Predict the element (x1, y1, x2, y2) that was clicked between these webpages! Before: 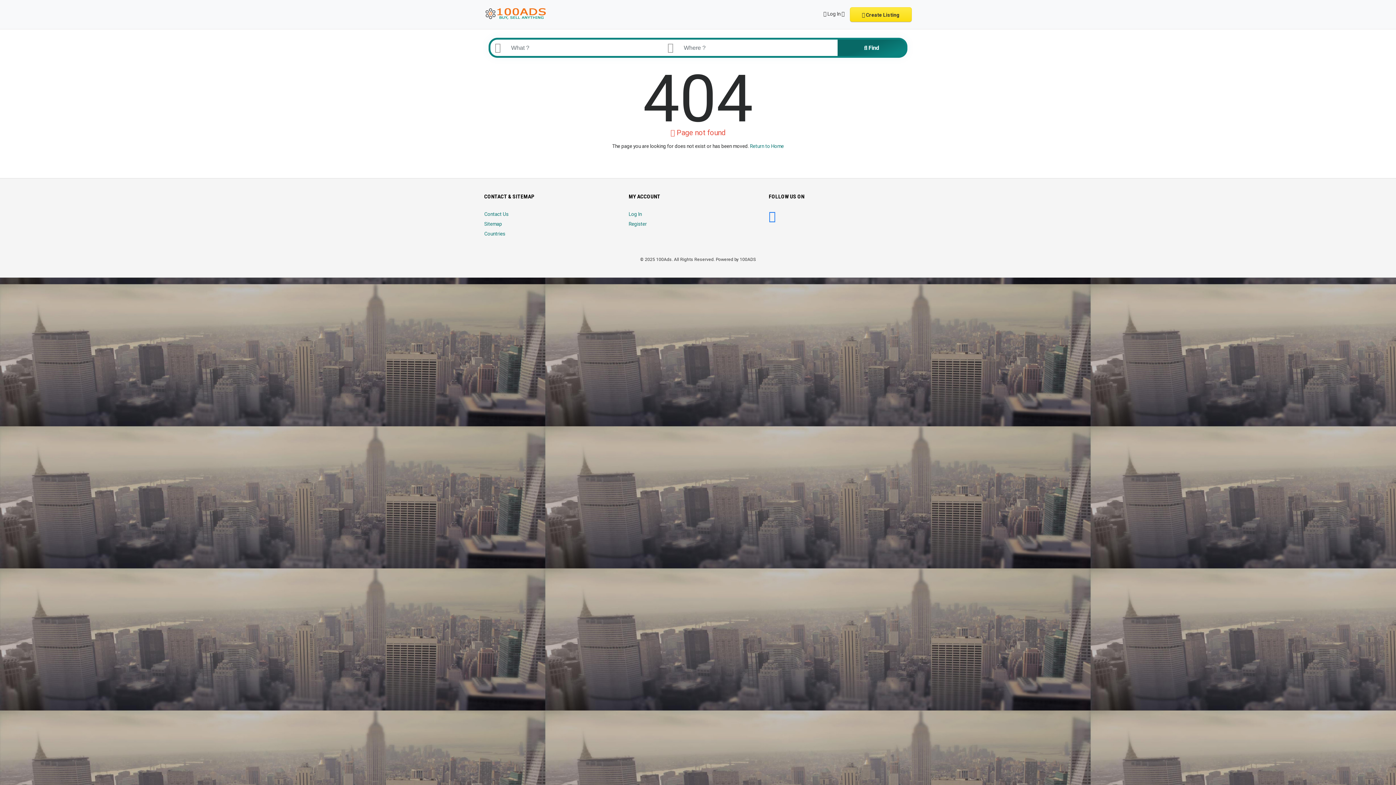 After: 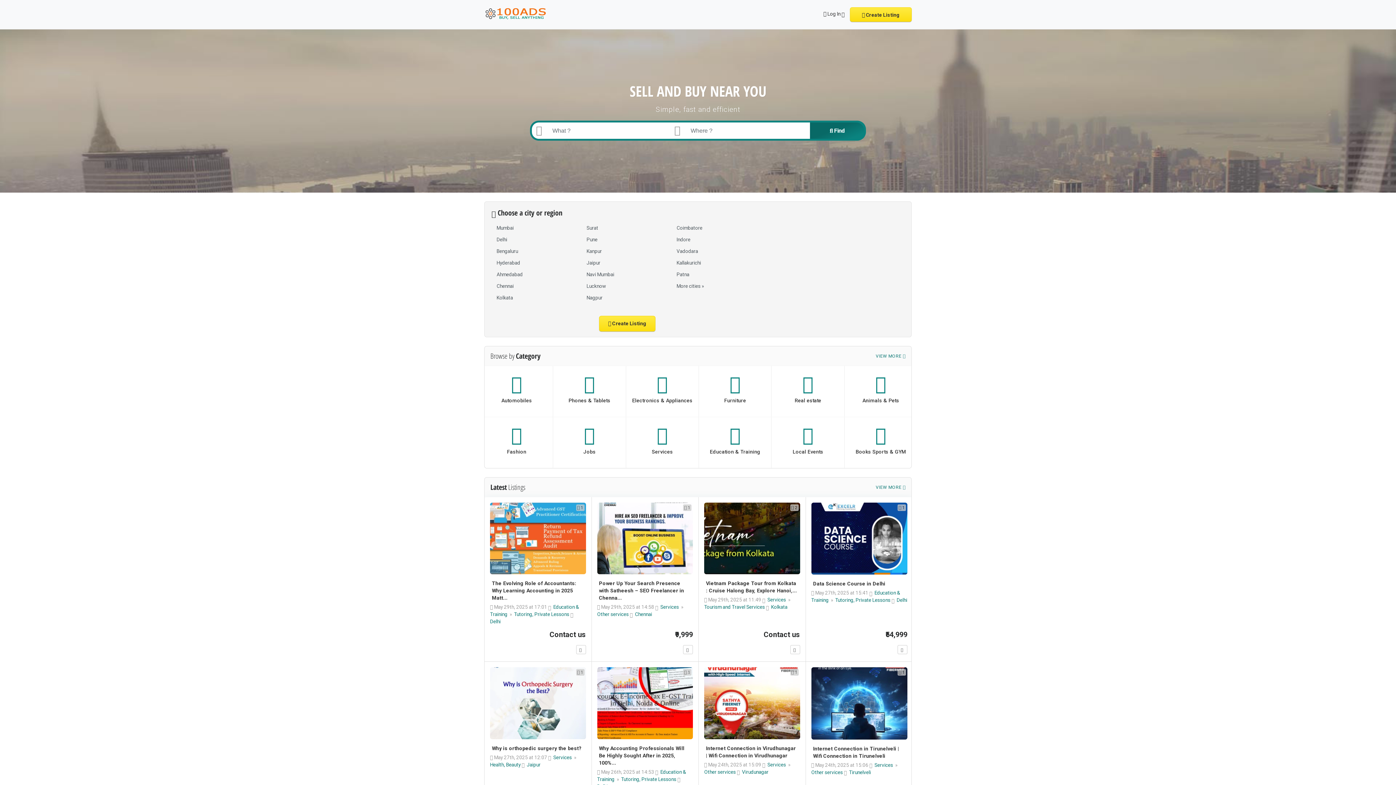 Action: label: Return to Home bbox: (750, 143, 784, 149)